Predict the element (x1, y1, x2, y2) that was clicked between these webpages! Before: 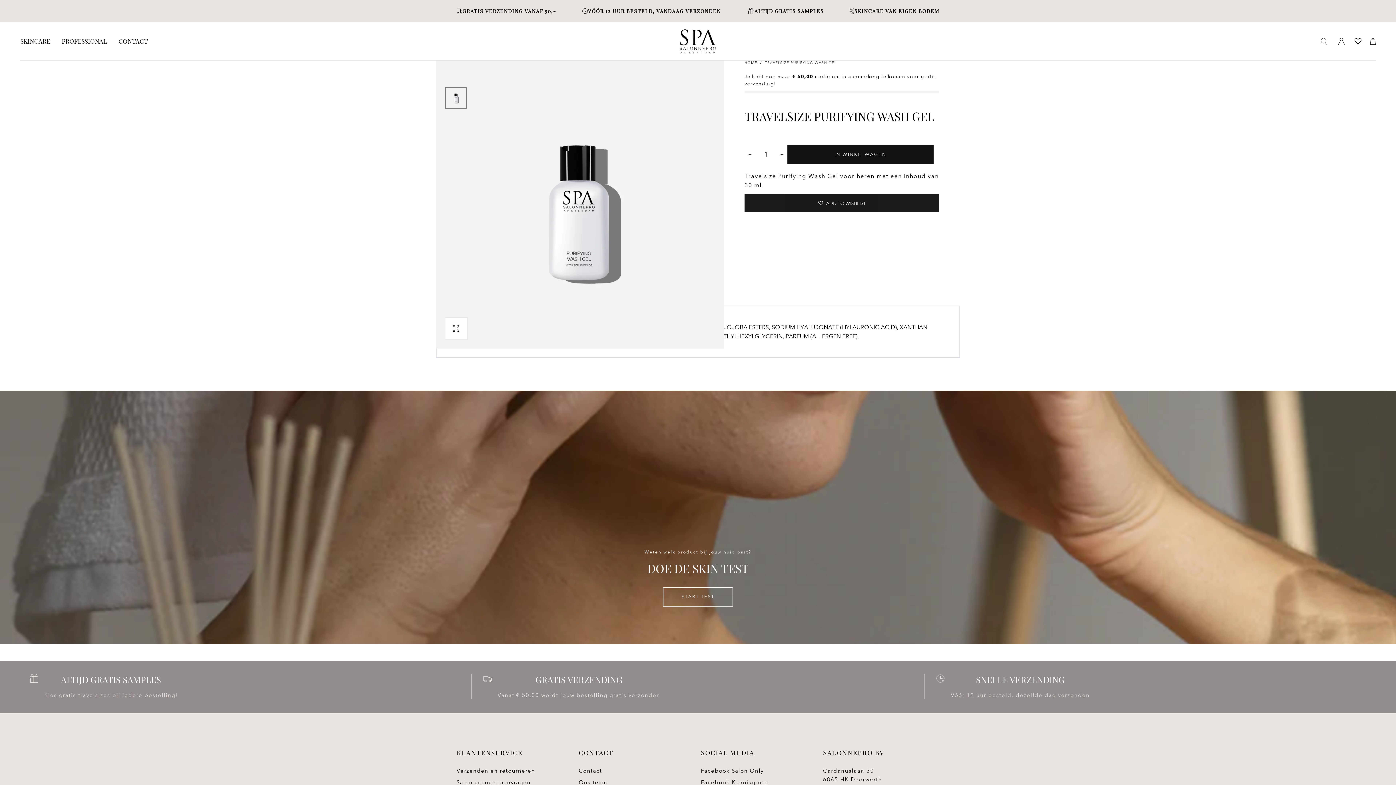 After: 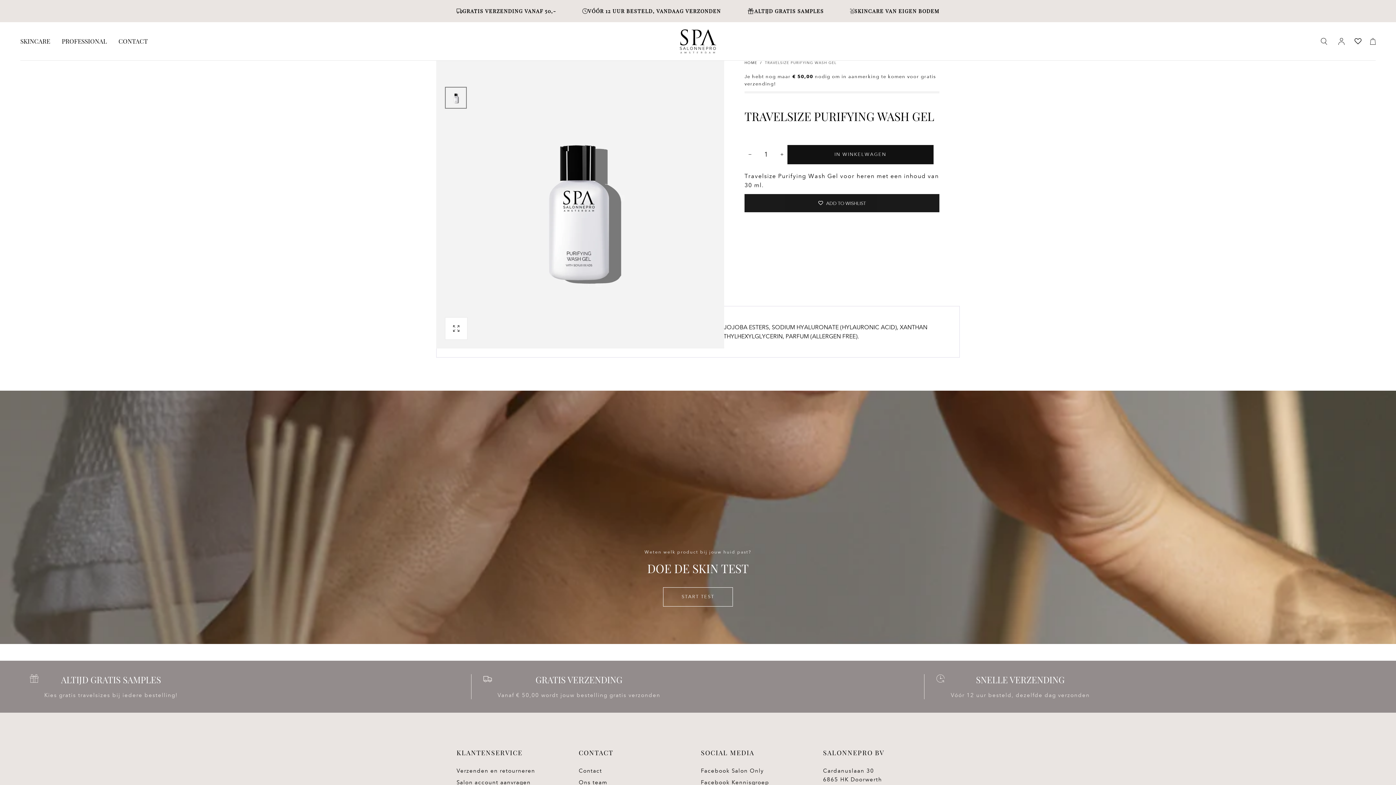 Action: bbox: (1354, 37, 1361, 44)